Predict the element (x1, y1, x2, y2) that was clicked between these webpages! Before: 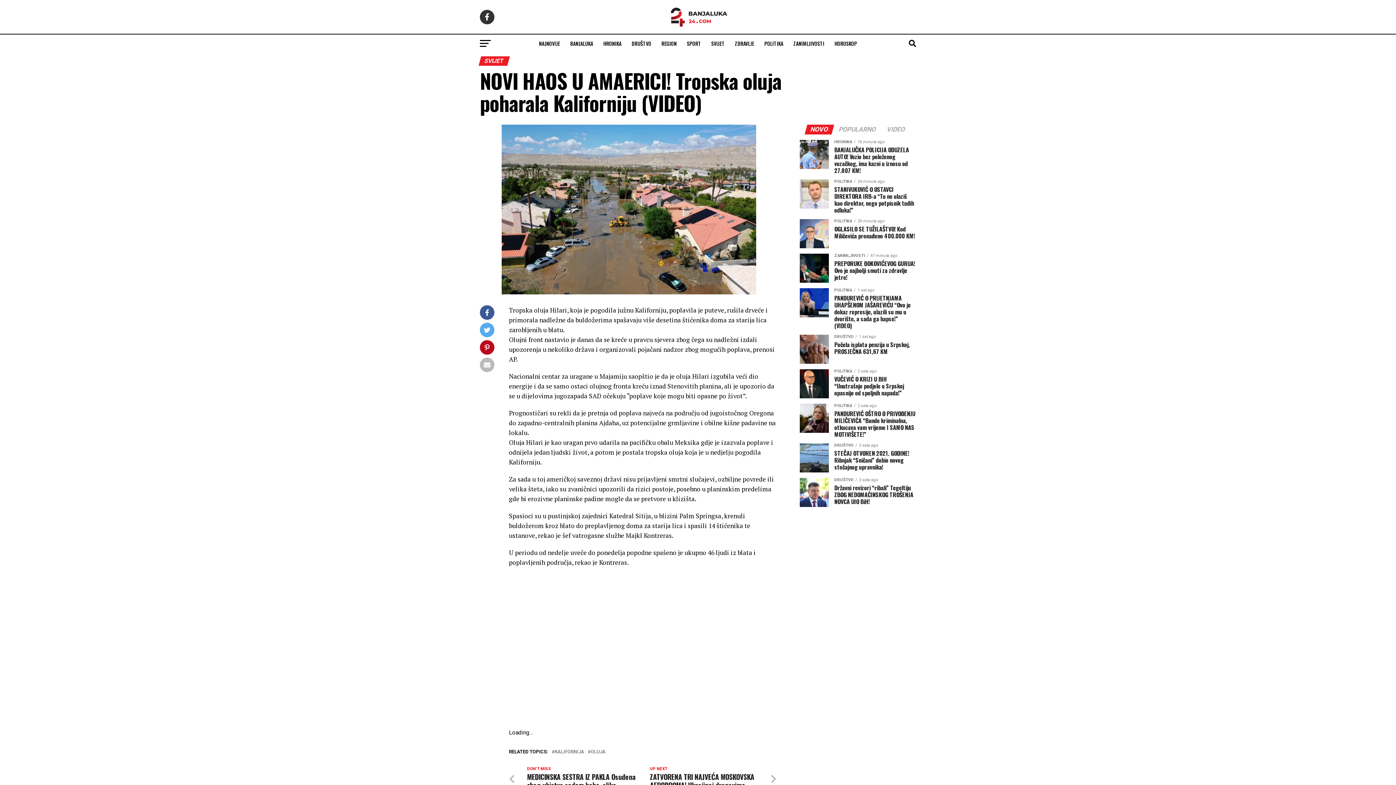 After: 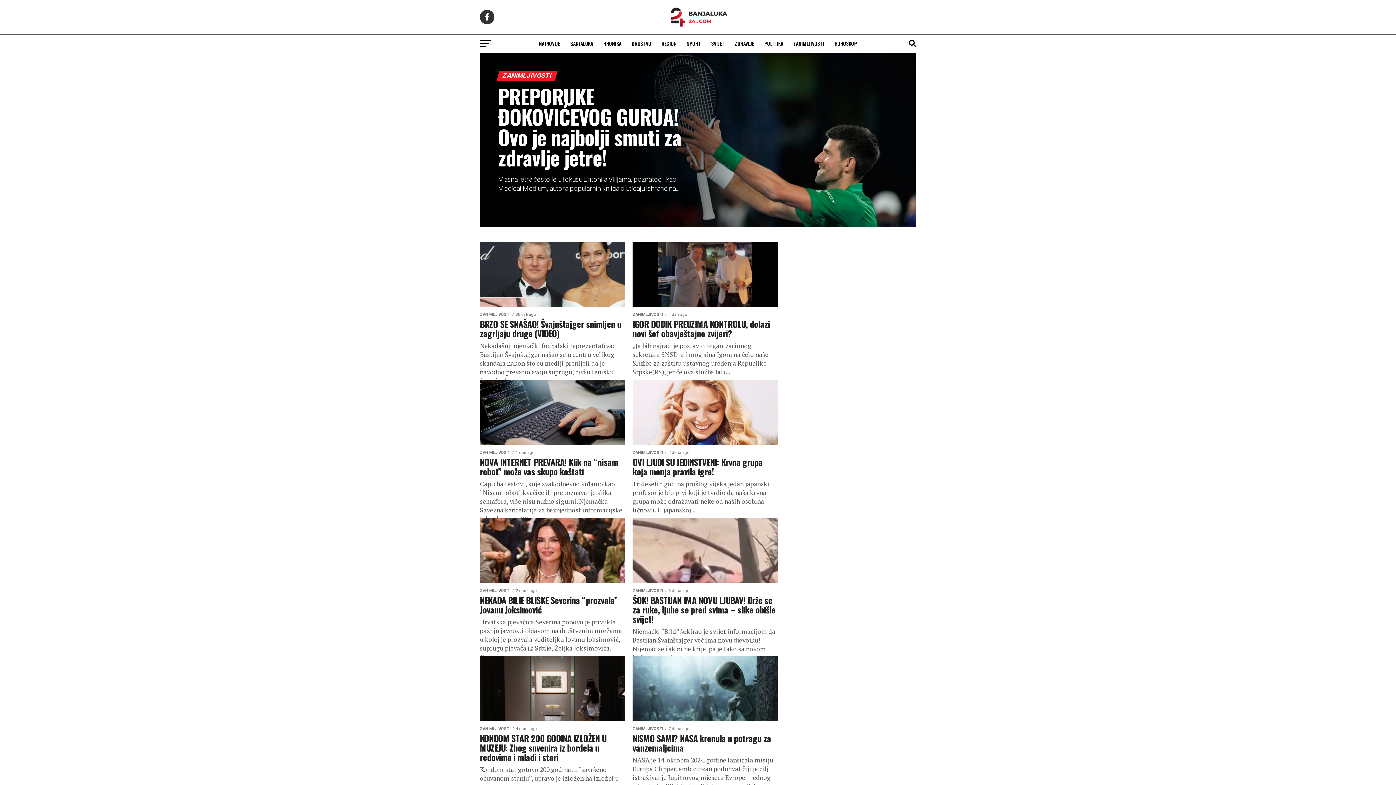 Action: label: ZANIMLJIVOSTI bbox: (789, 34, 828, 52)